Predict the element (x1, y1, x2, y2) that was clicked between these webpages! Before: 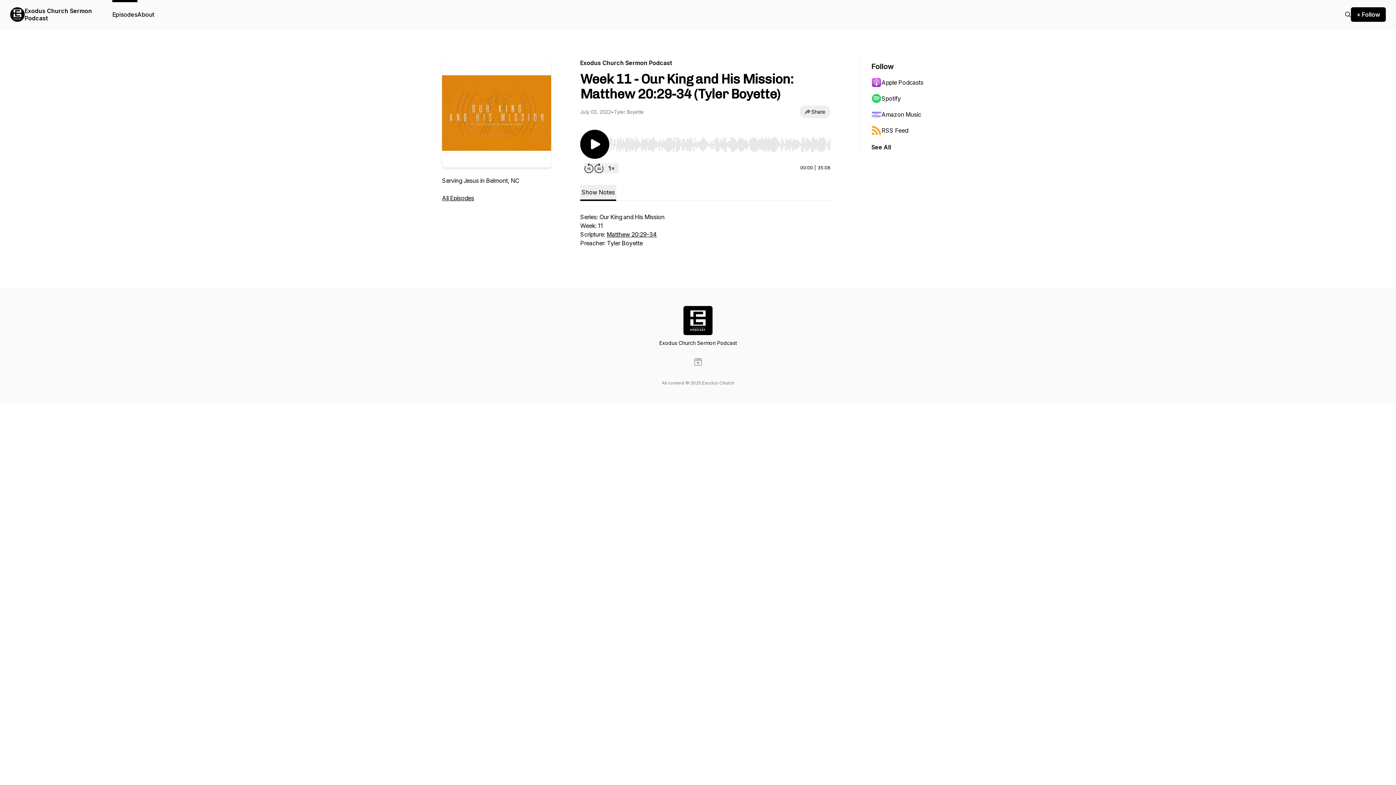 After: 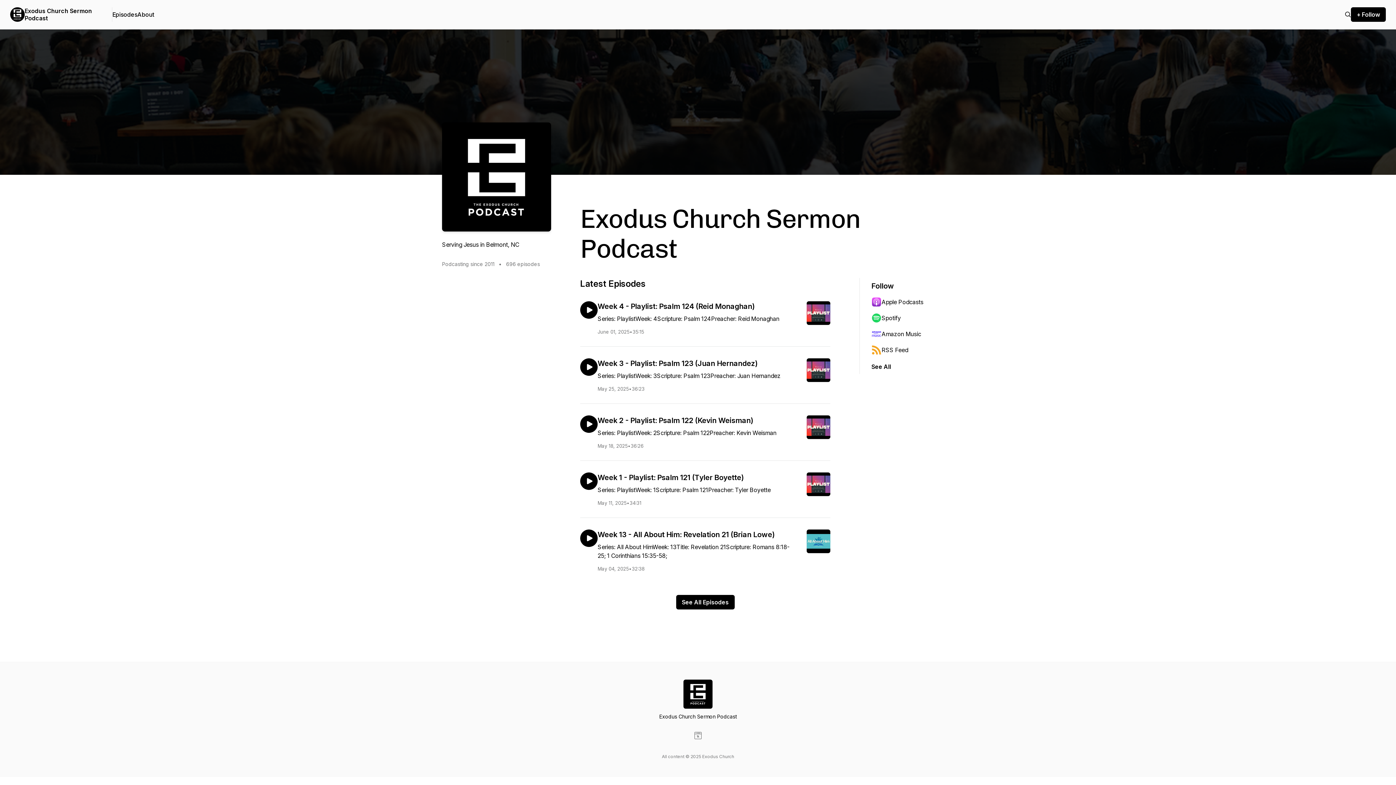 Action: bbox: (10, 7, 24, 21)